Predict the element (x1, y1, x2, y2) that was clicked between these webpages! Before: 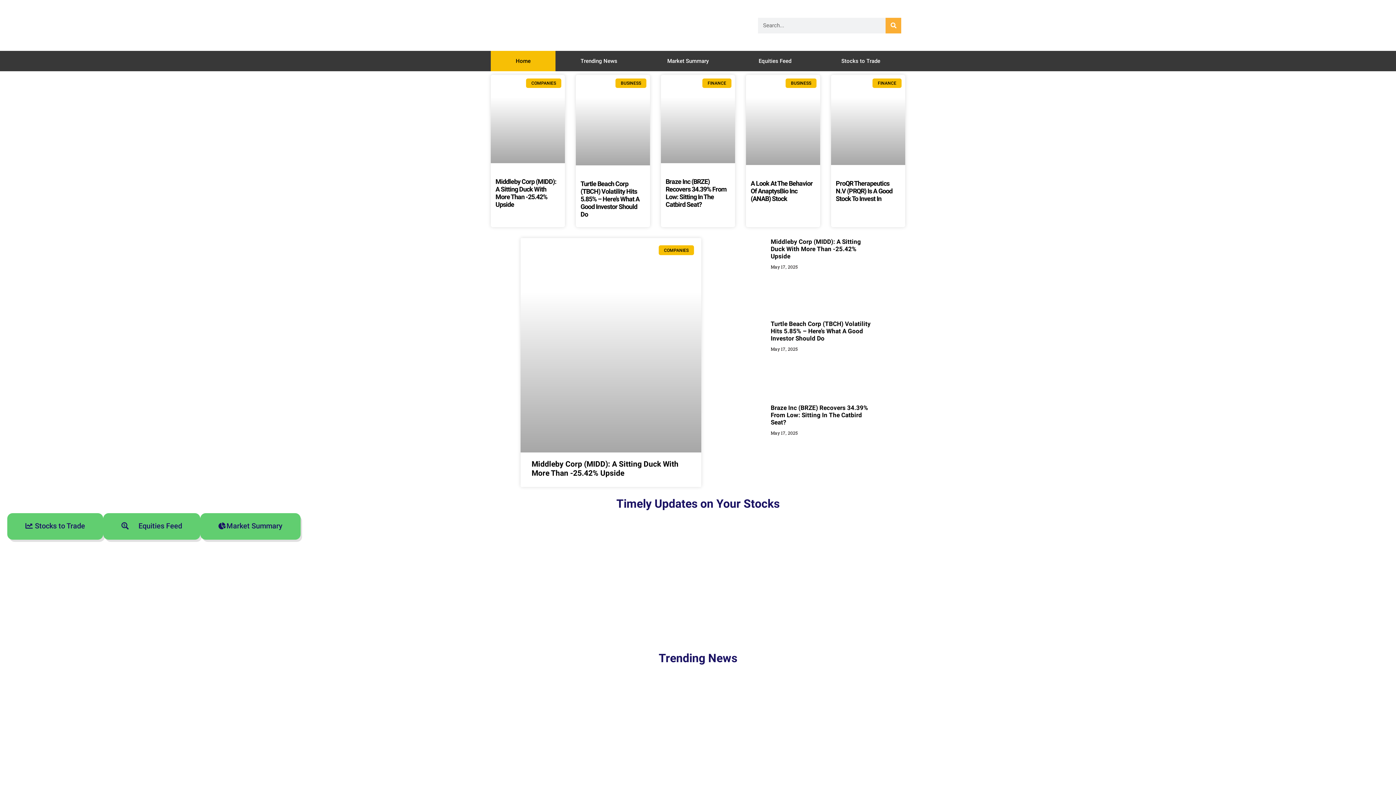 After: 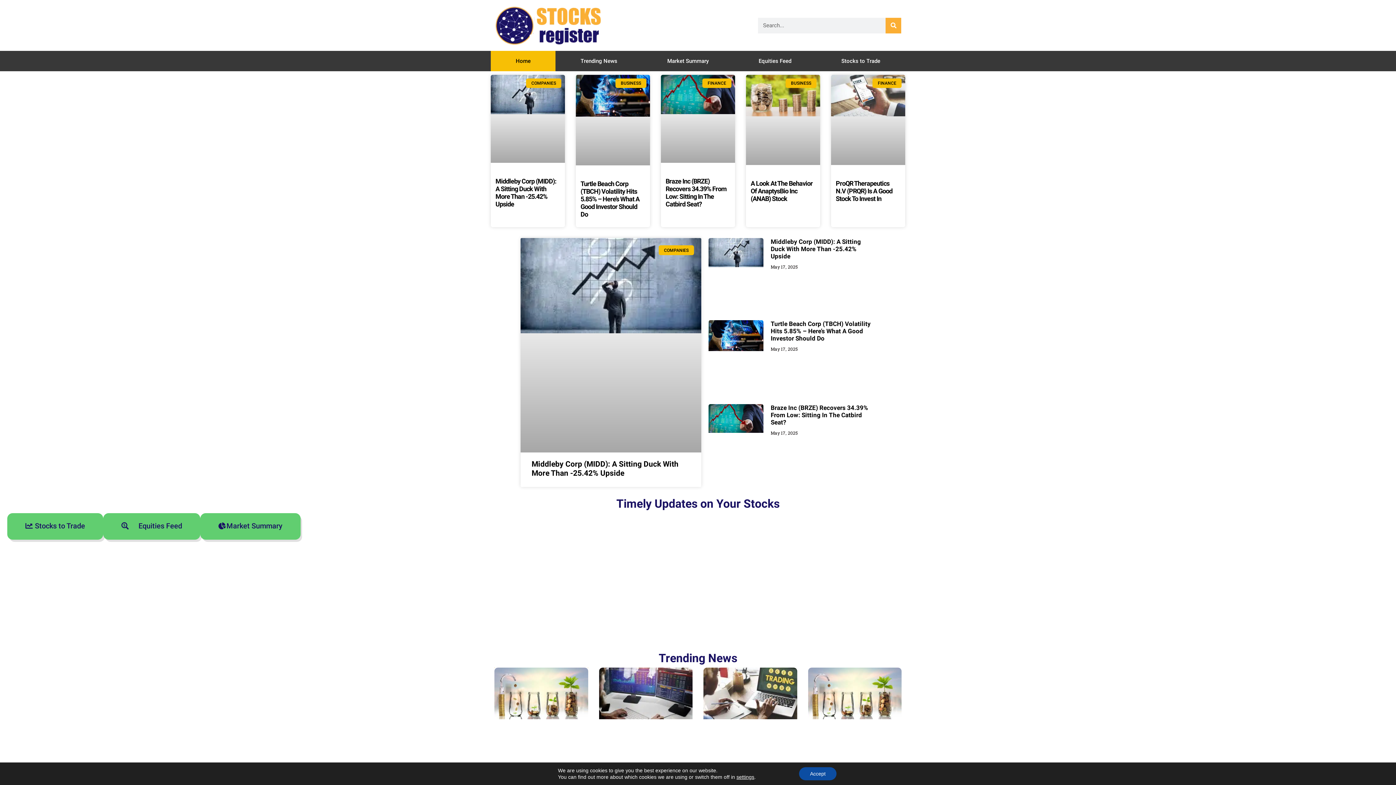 Action: bbox: (494, 667, 588, 781)